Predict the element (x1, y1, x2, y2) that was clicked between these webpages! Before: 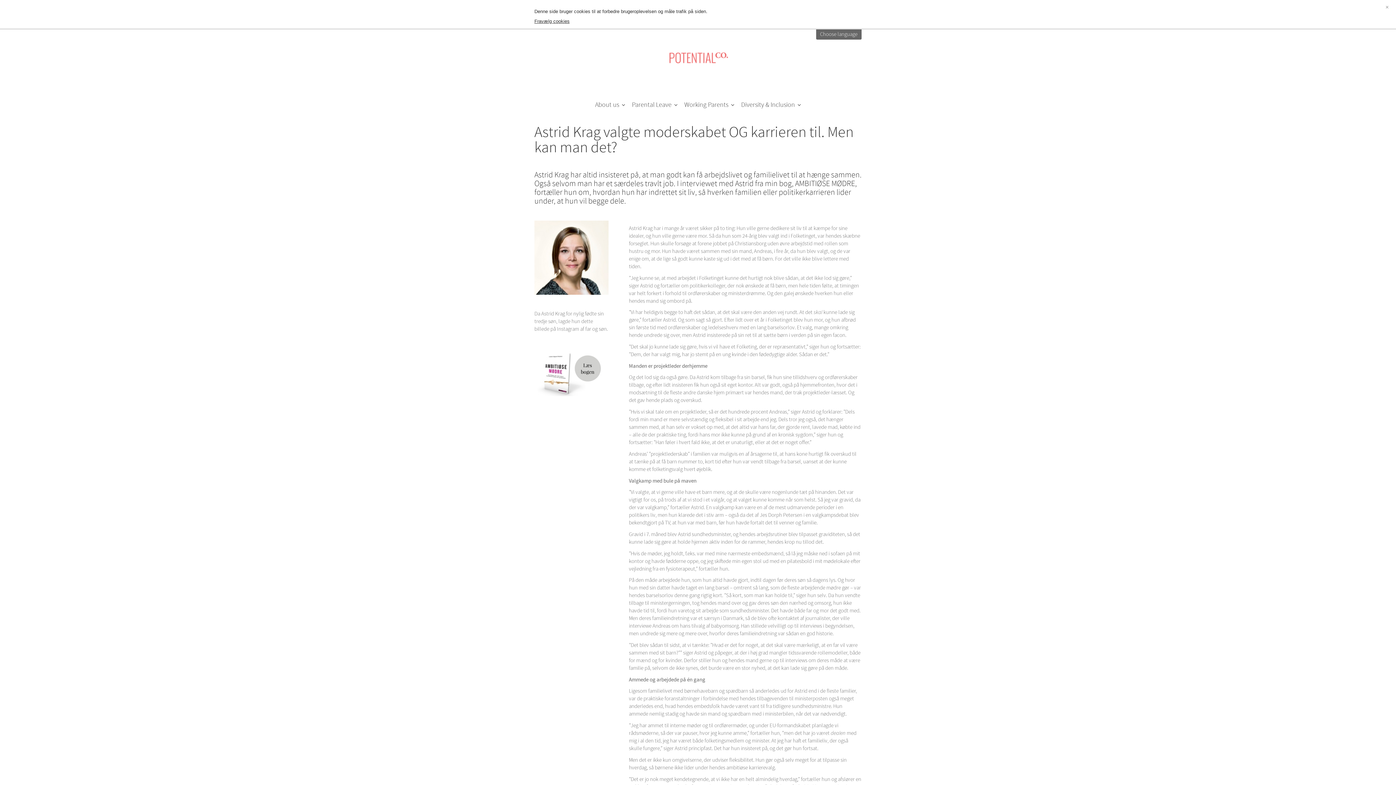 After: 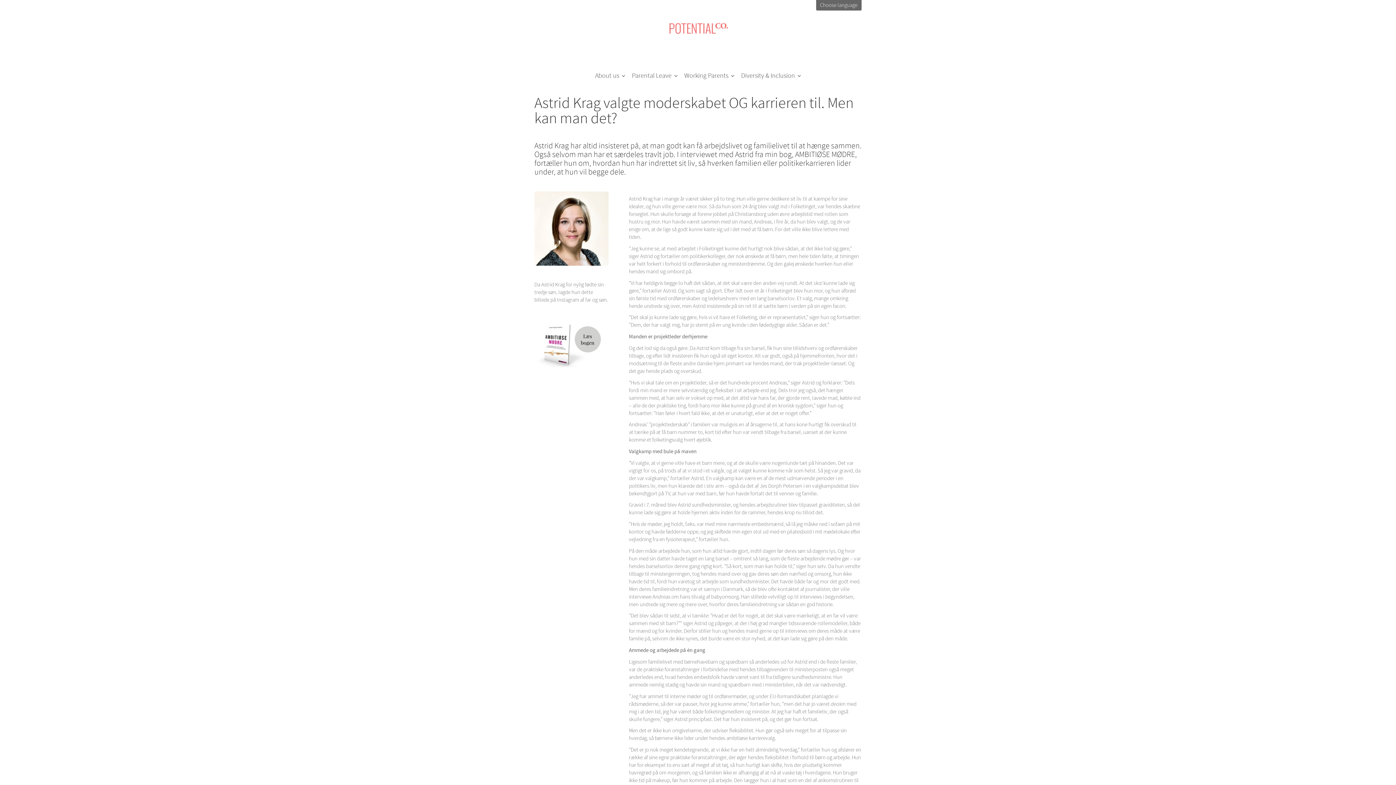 Action: label: Fravælg cookies bbox: (534, 18, 569, 23)